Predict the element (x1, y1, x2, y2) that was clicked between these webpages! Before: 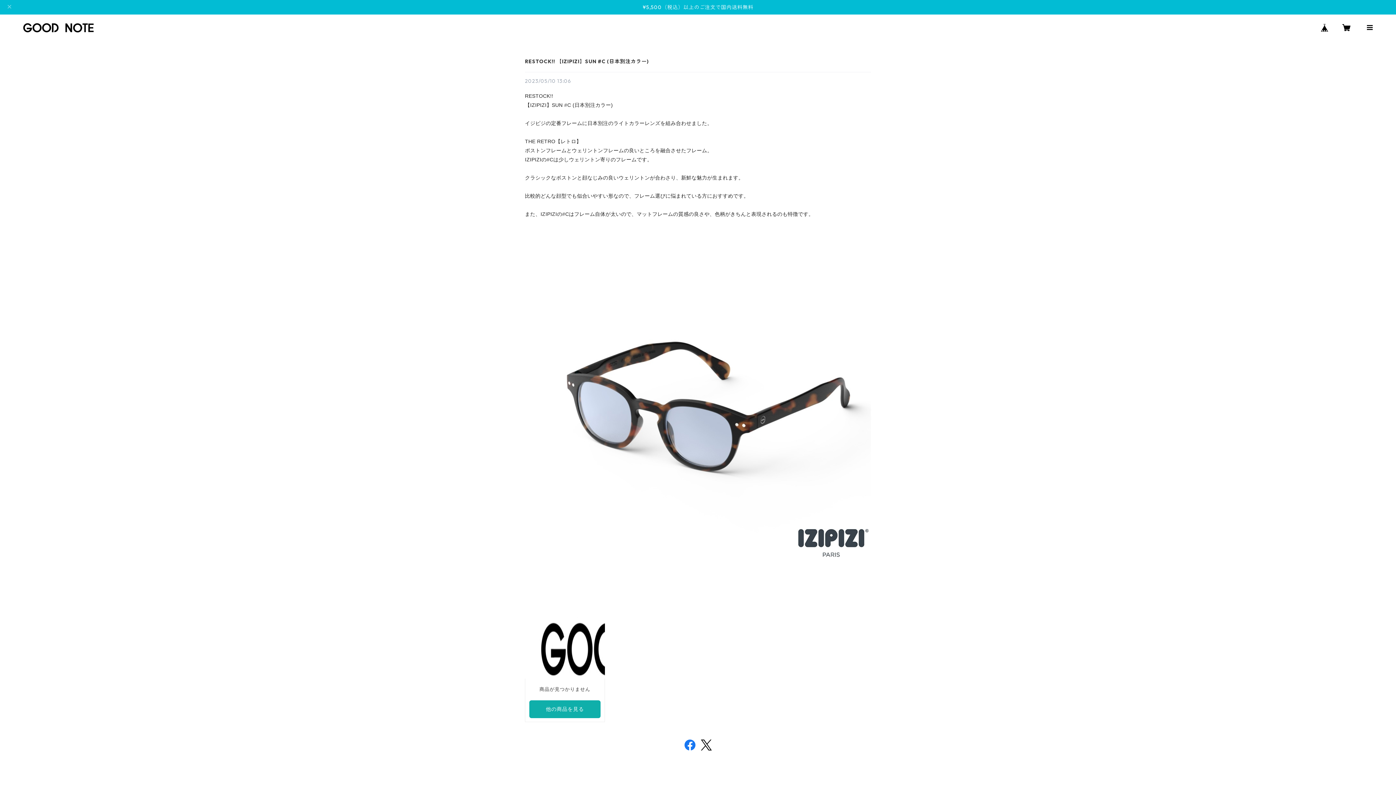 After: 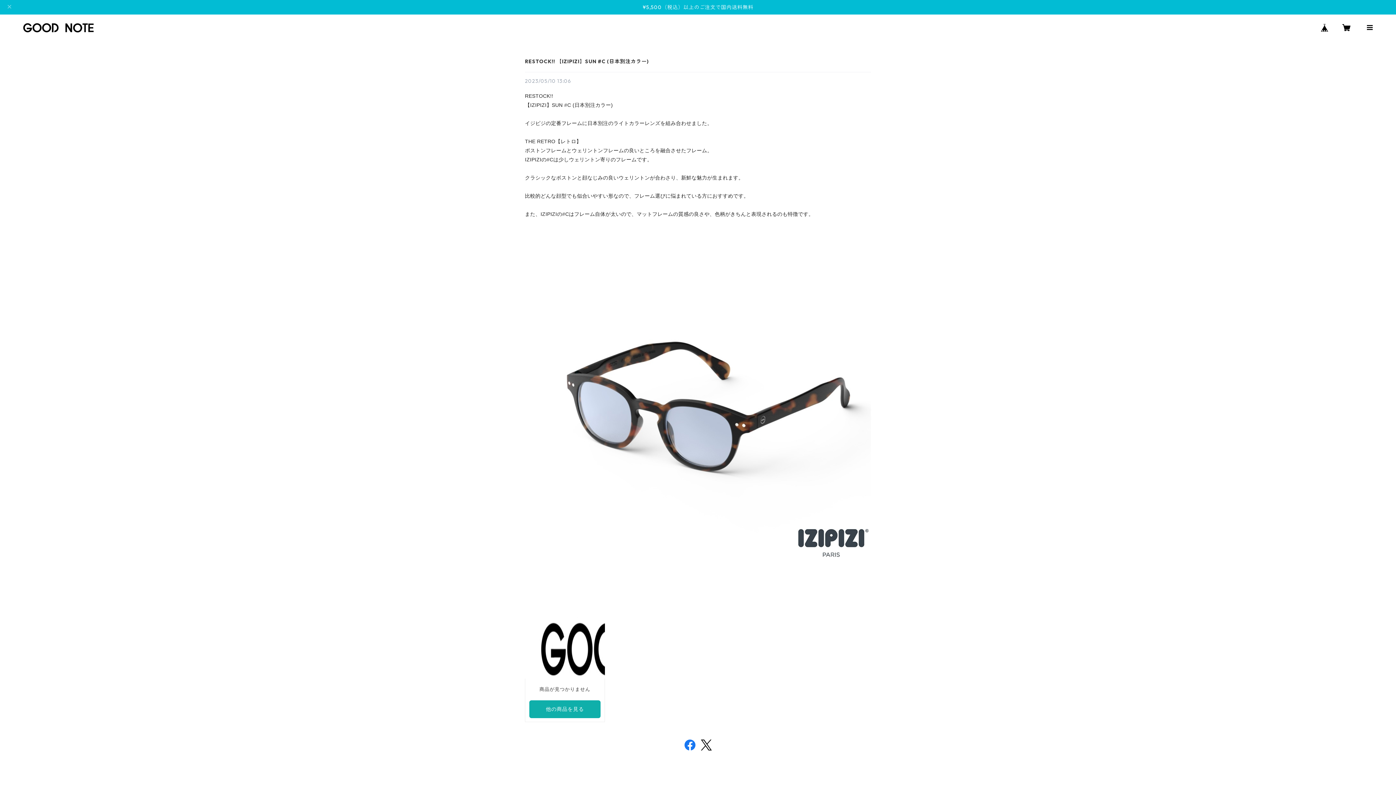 Action: bbox: (525, 58, 649, 64) label: RESTOCK!! 【IZIPIZI】SUN #C (日本別注カラー)